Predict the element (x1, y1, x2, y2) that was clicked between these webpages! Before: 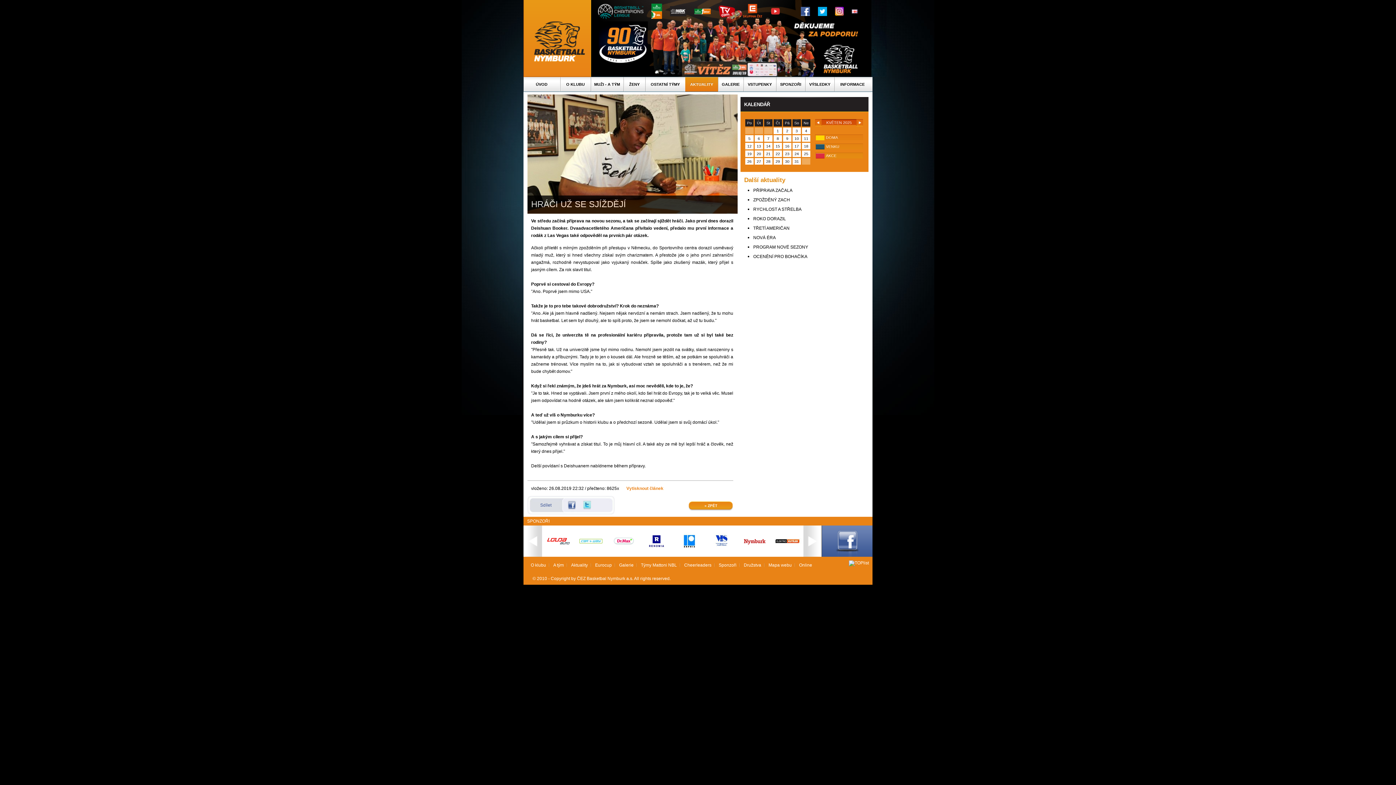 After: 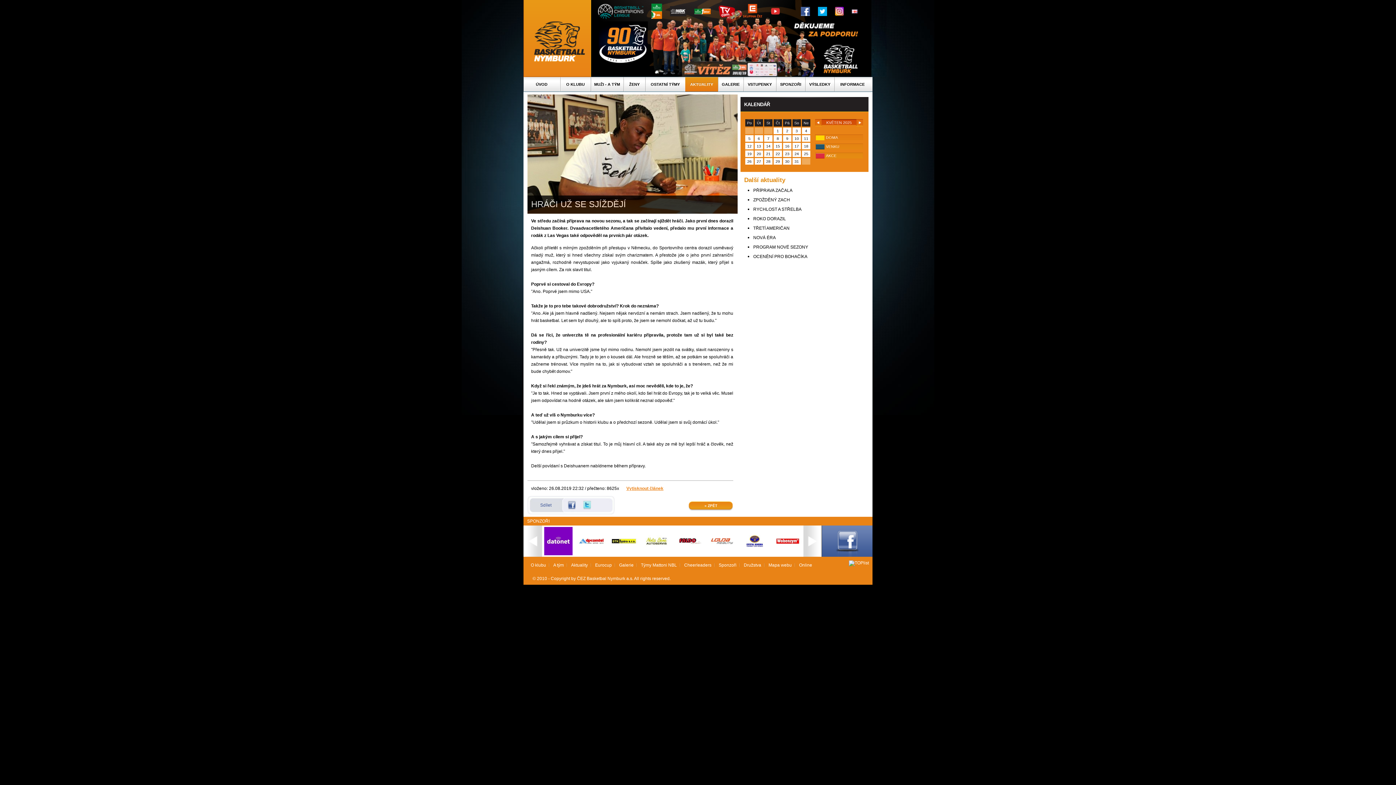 Action: bbox: (626, 486, 663, 491) label: Vytisknout článek